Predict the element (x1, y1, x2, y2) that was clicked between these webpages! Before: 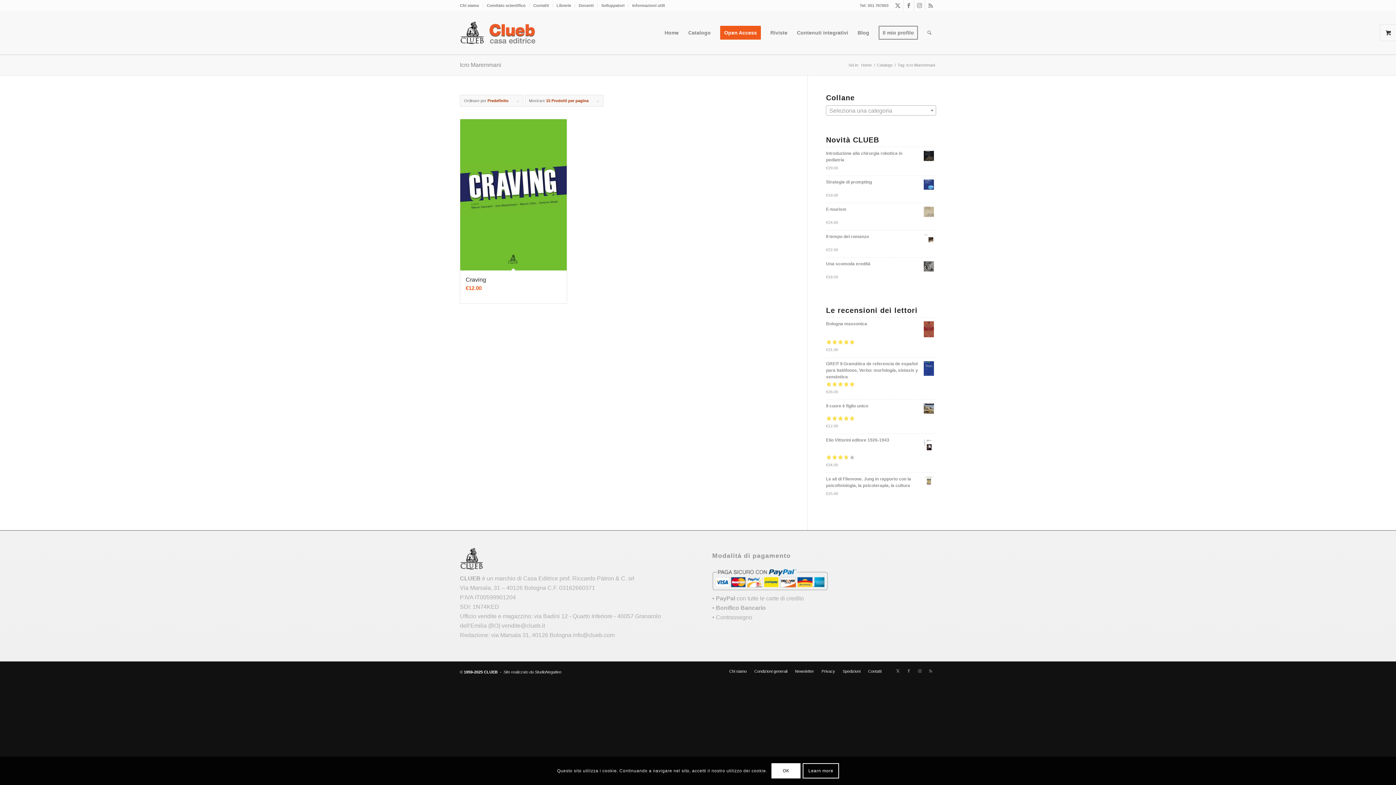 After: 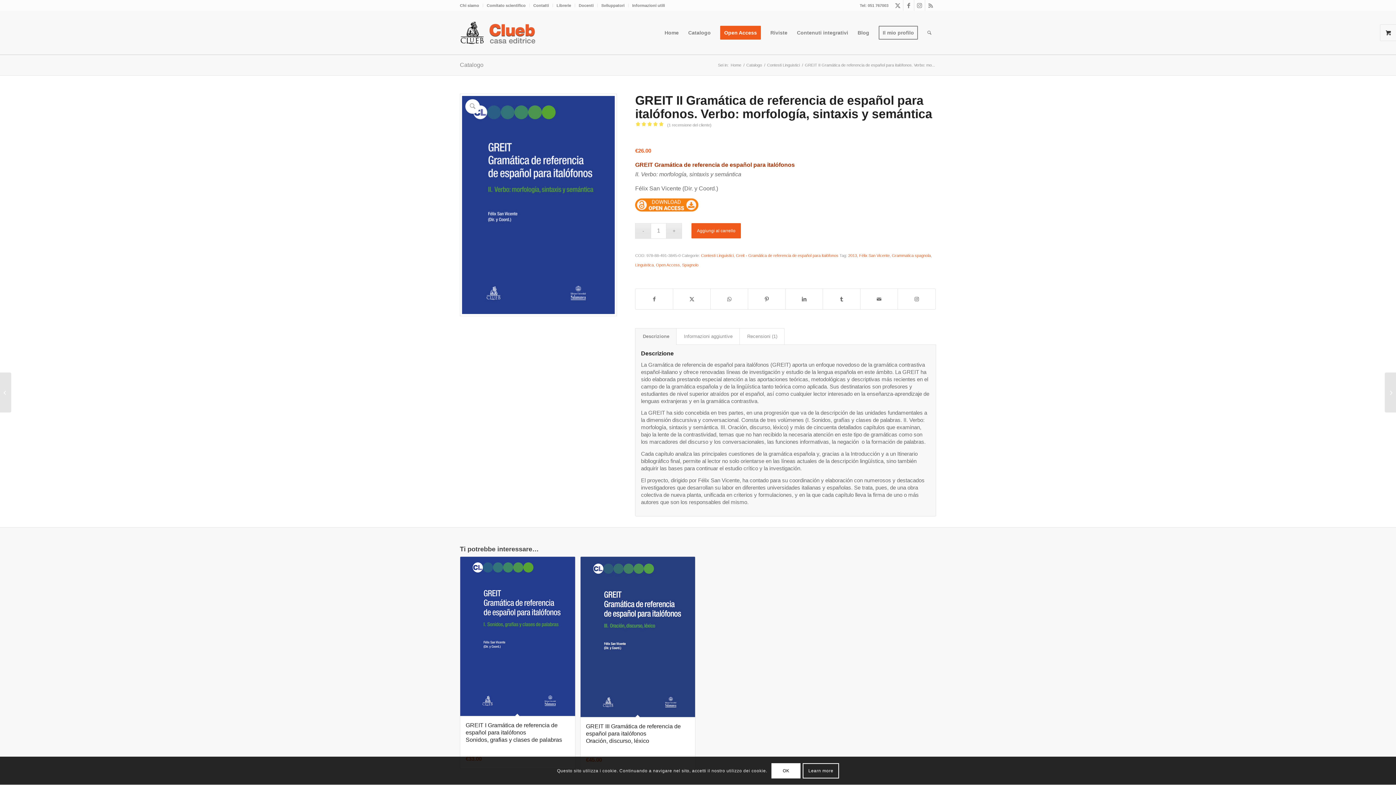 Action: label: GREIT II Gramática de referencia de español para italófonos. Verbo: morfología, sintaxis y semántica bbox: (826, 360, 936, 380)